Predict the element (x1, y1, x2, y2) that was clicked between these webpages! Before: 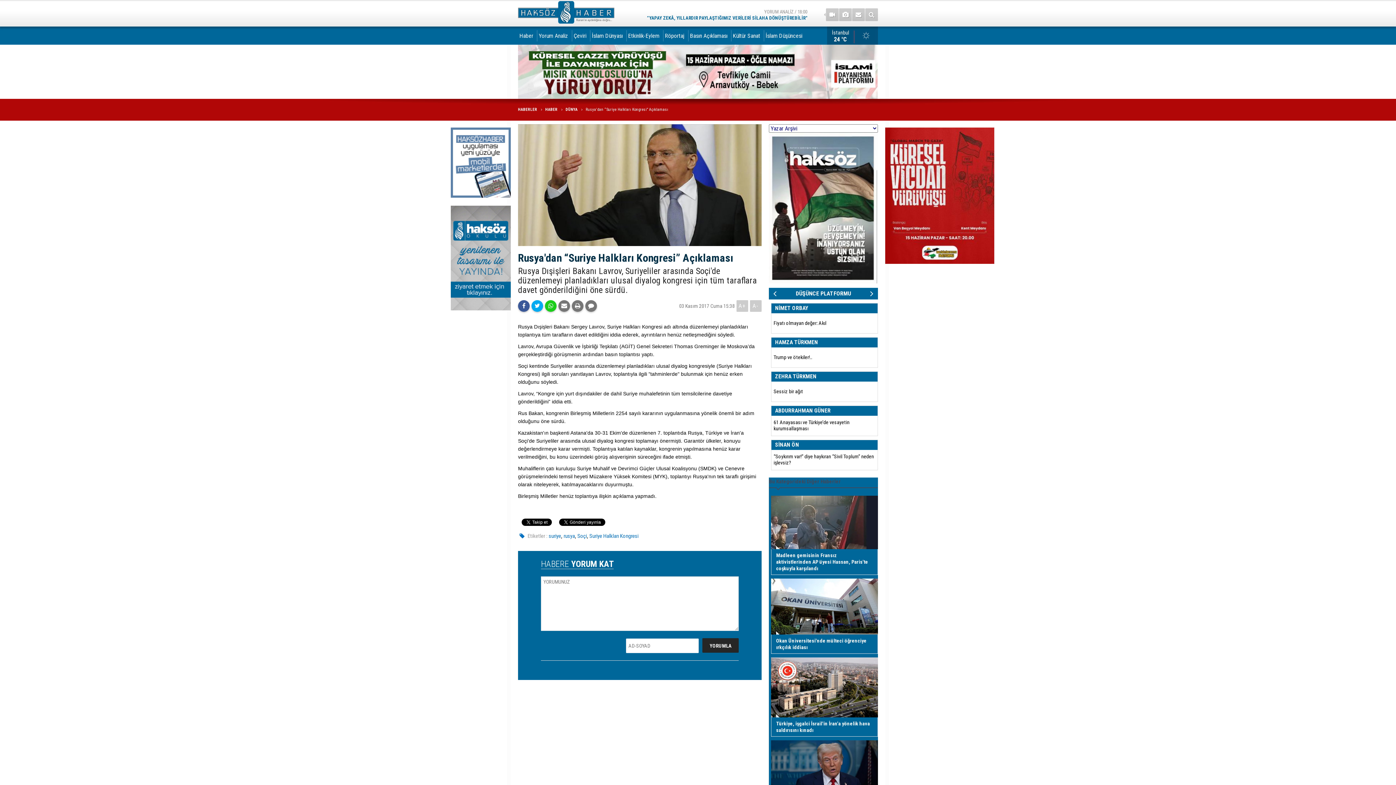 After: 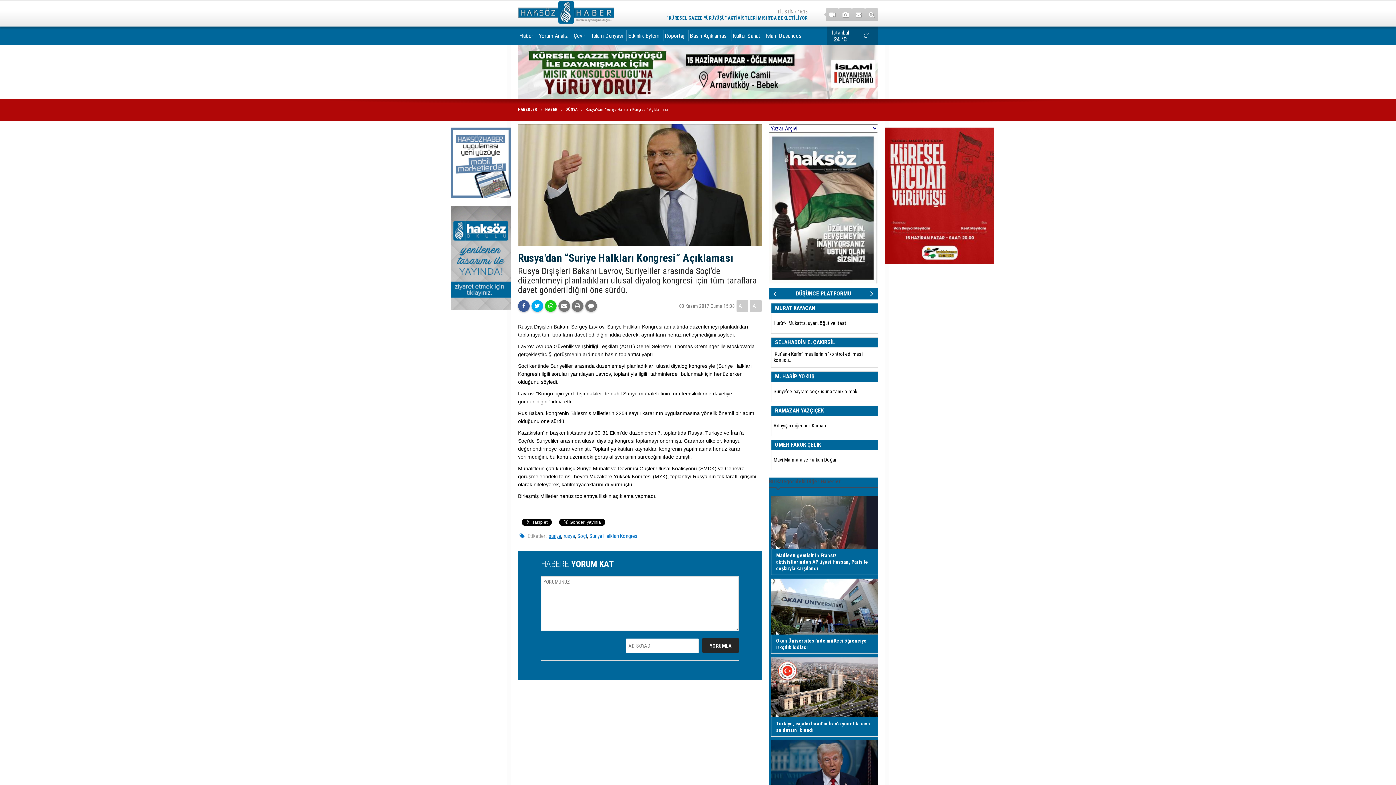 Action: label: suriye bbox: (548, 532, 561, 539)